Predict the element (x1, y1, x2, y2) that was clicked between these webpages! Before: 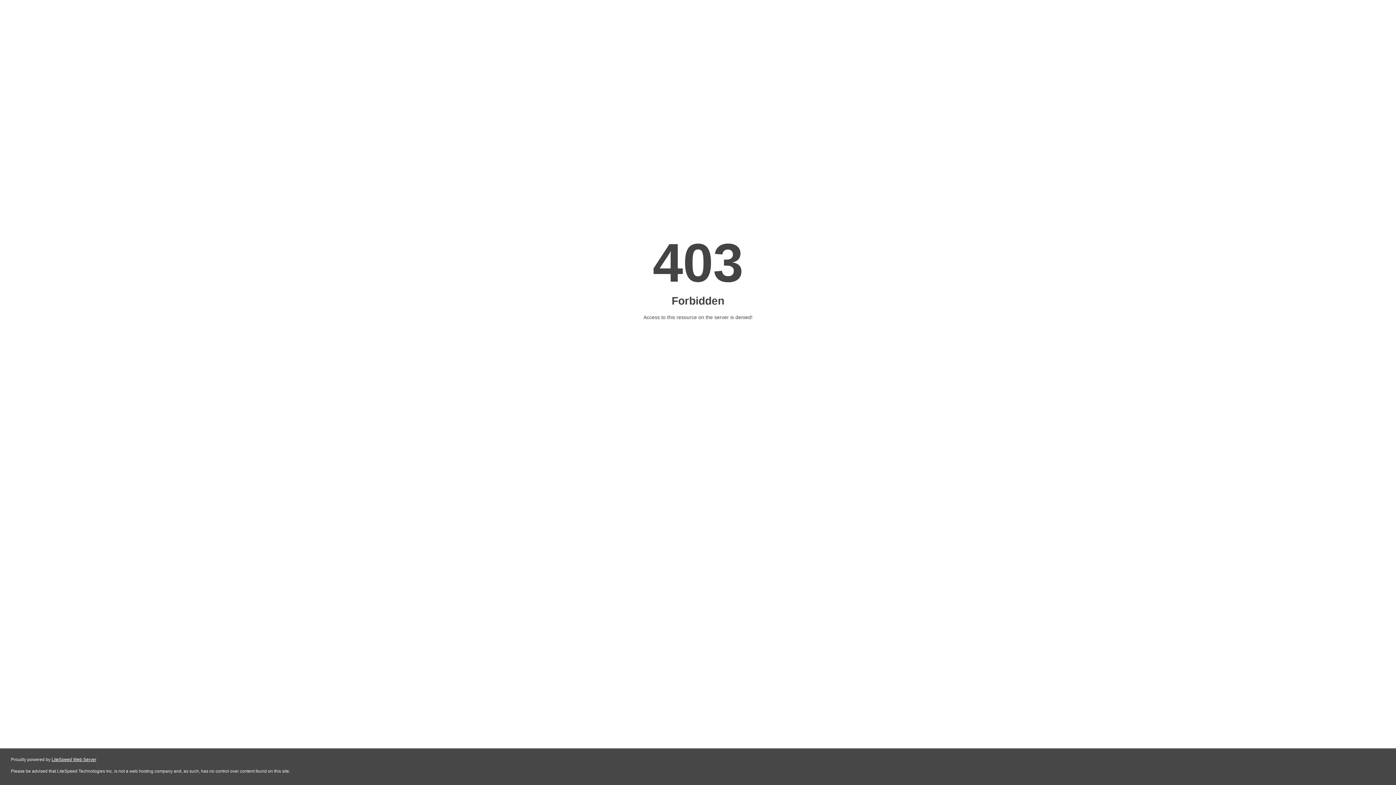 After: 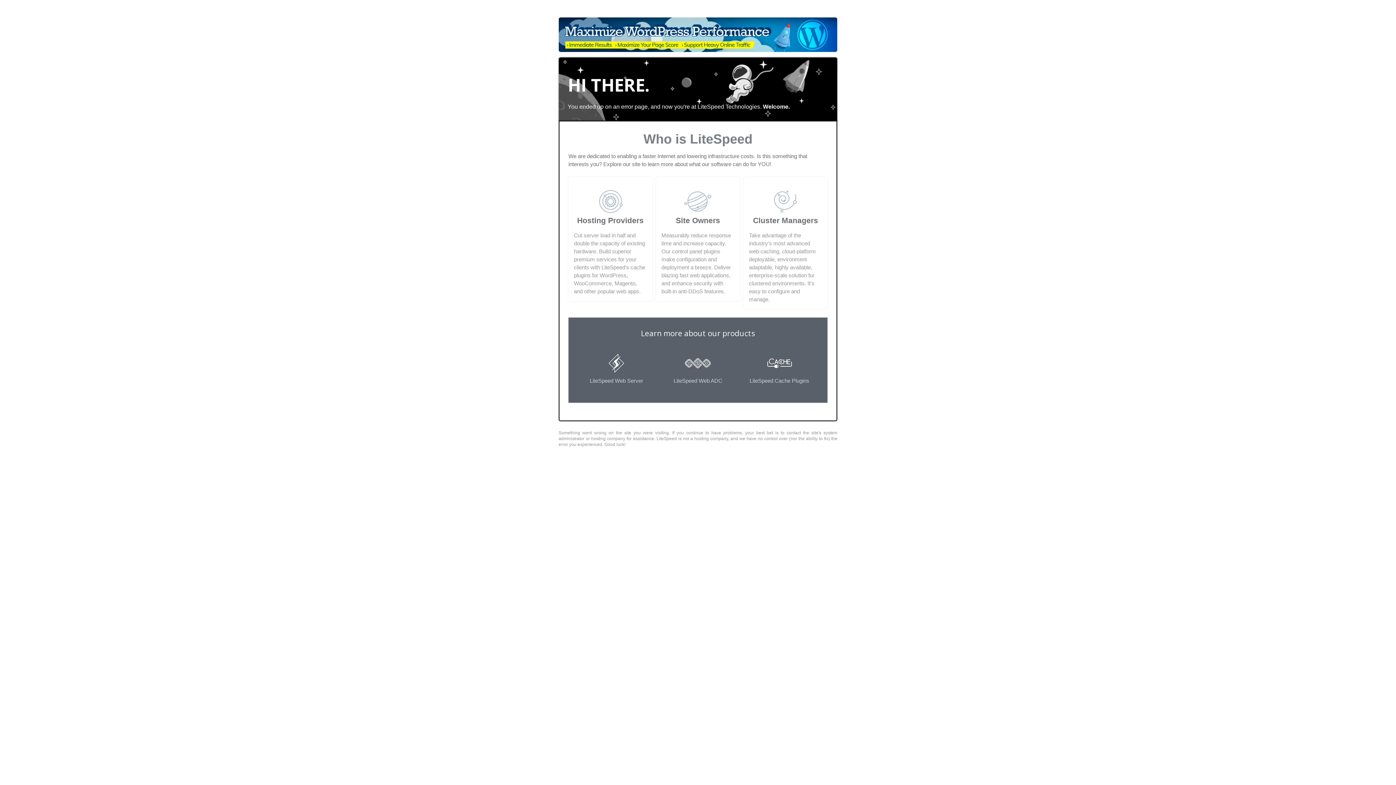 Action: label: LiteSpeed Web Server bbox: (51, 757, 96, 762)